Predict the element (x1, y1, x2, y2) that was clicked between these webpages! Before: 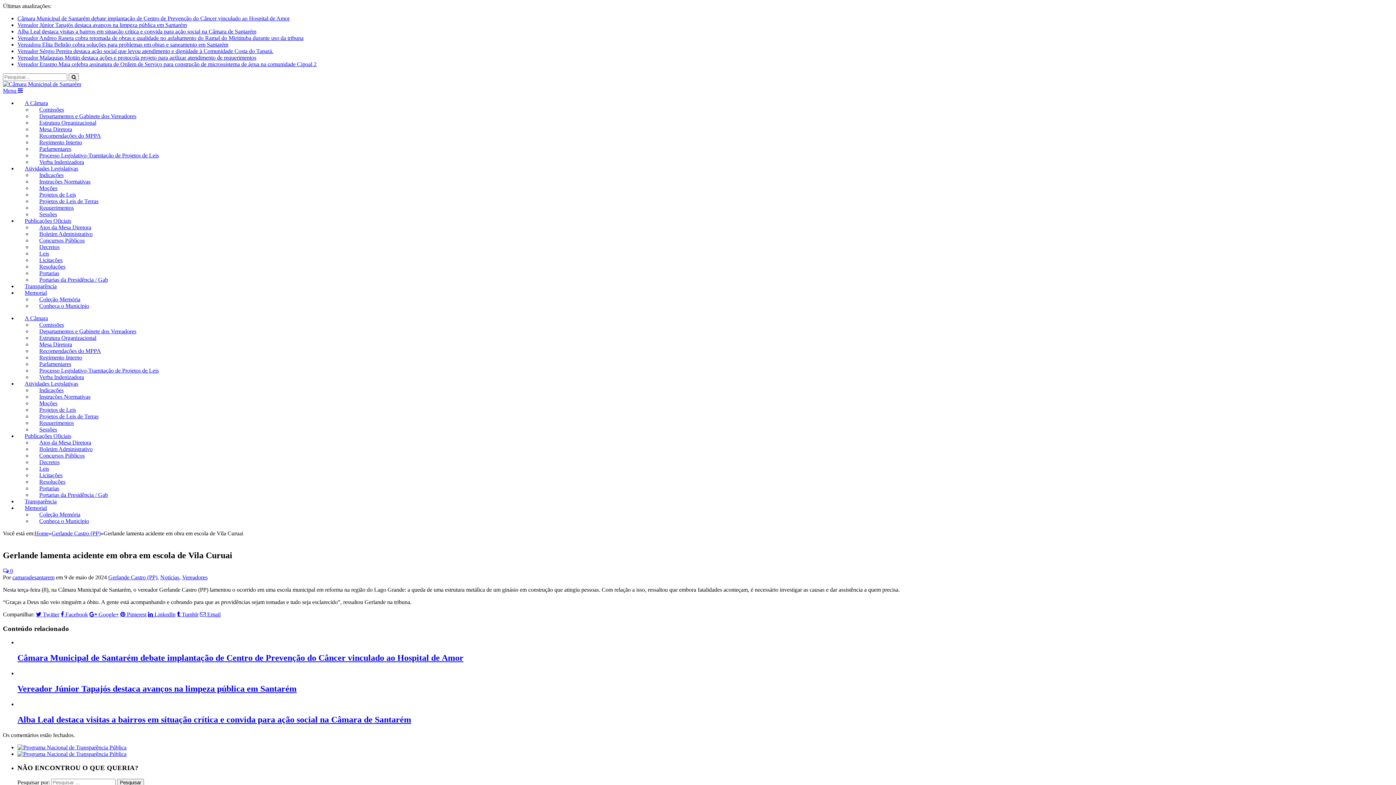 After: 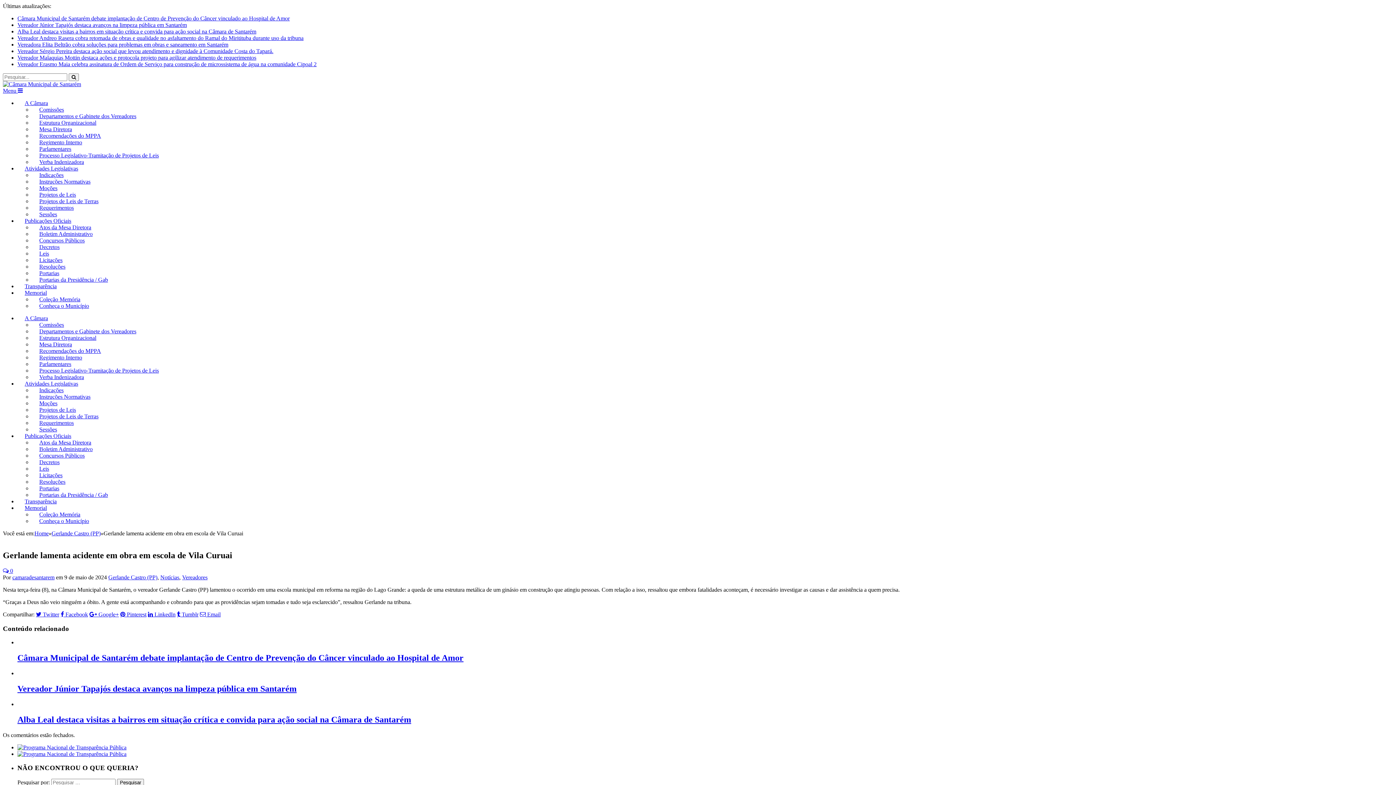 Action: label: Moções bbox: (32, 185, 64, 191)